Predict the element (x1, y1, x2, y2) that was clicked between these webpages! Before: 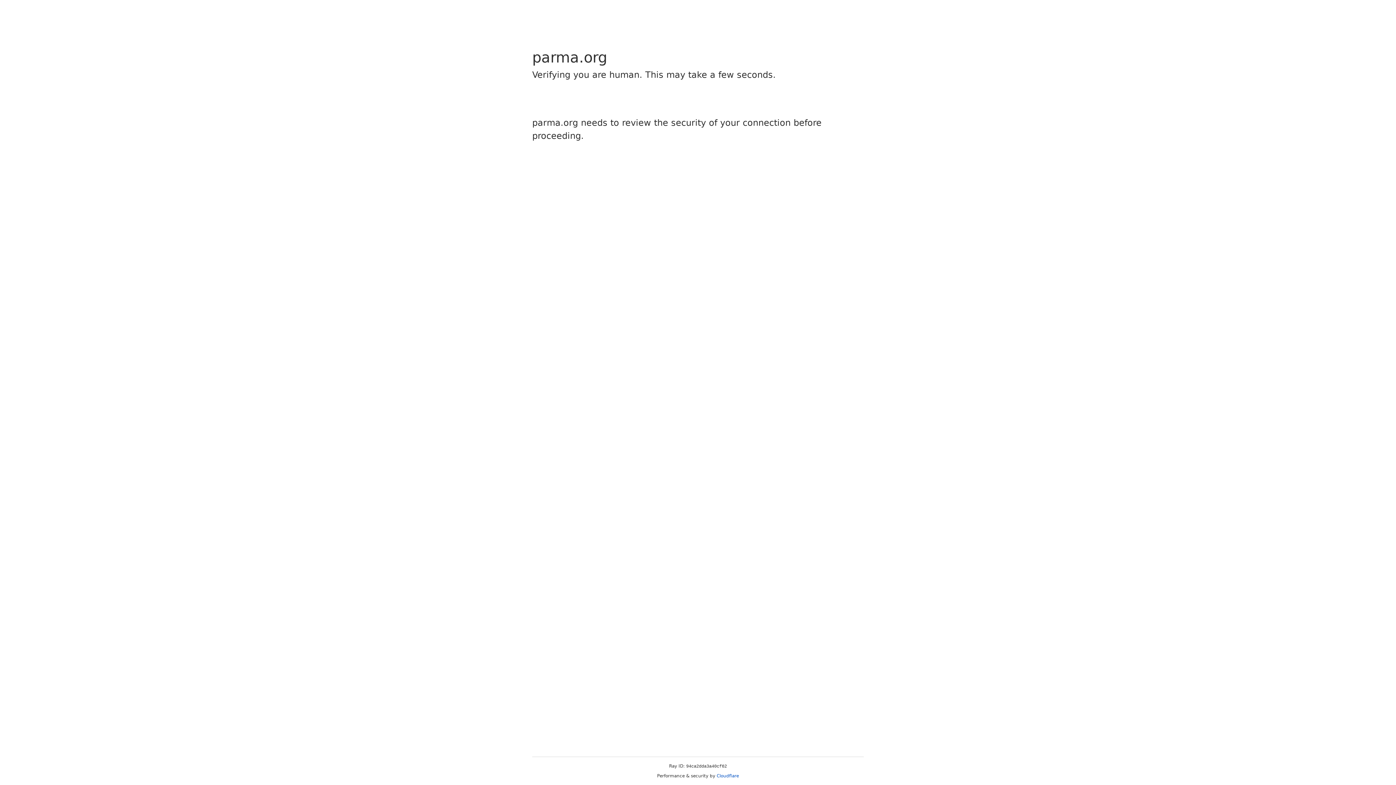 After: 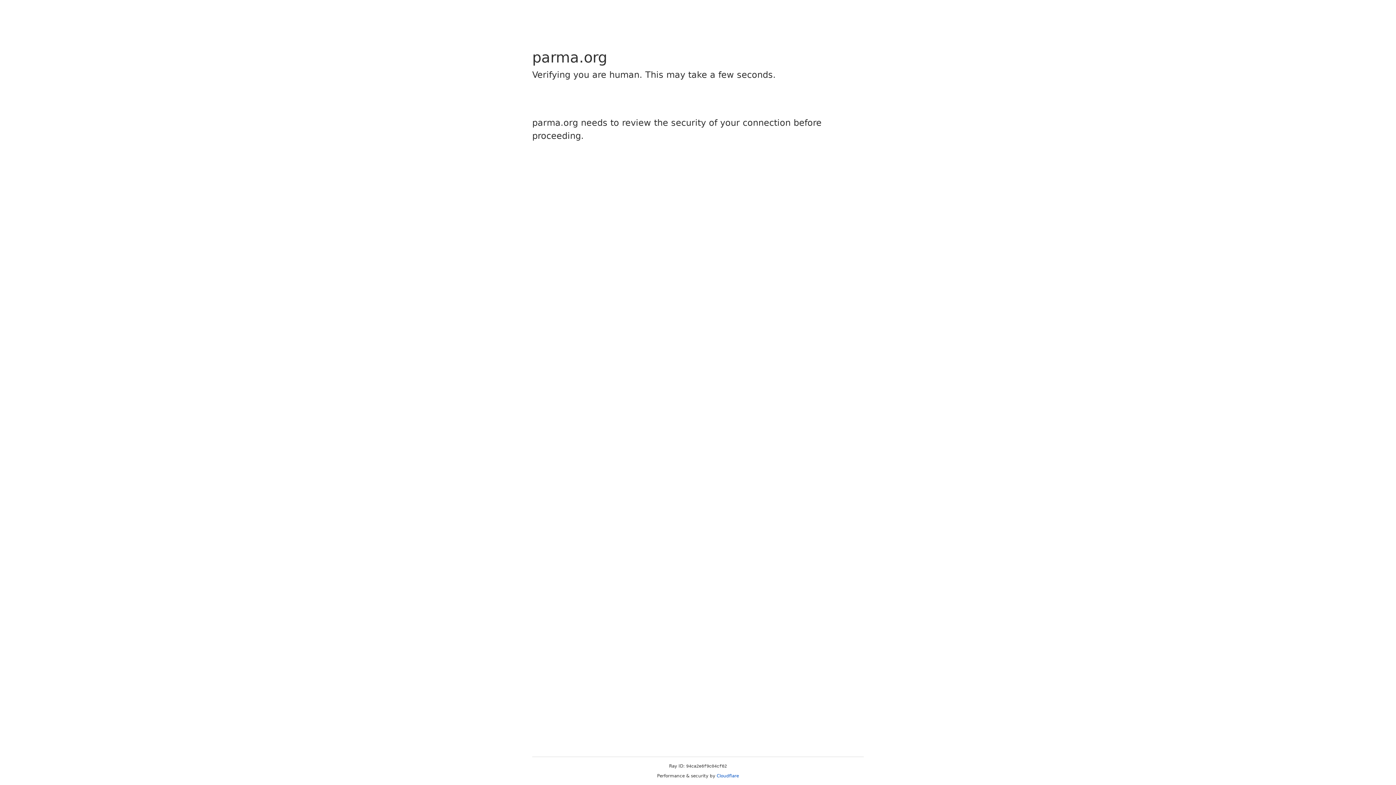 Action: label: Cloudflare bbox: (716, 773, 739, 778)